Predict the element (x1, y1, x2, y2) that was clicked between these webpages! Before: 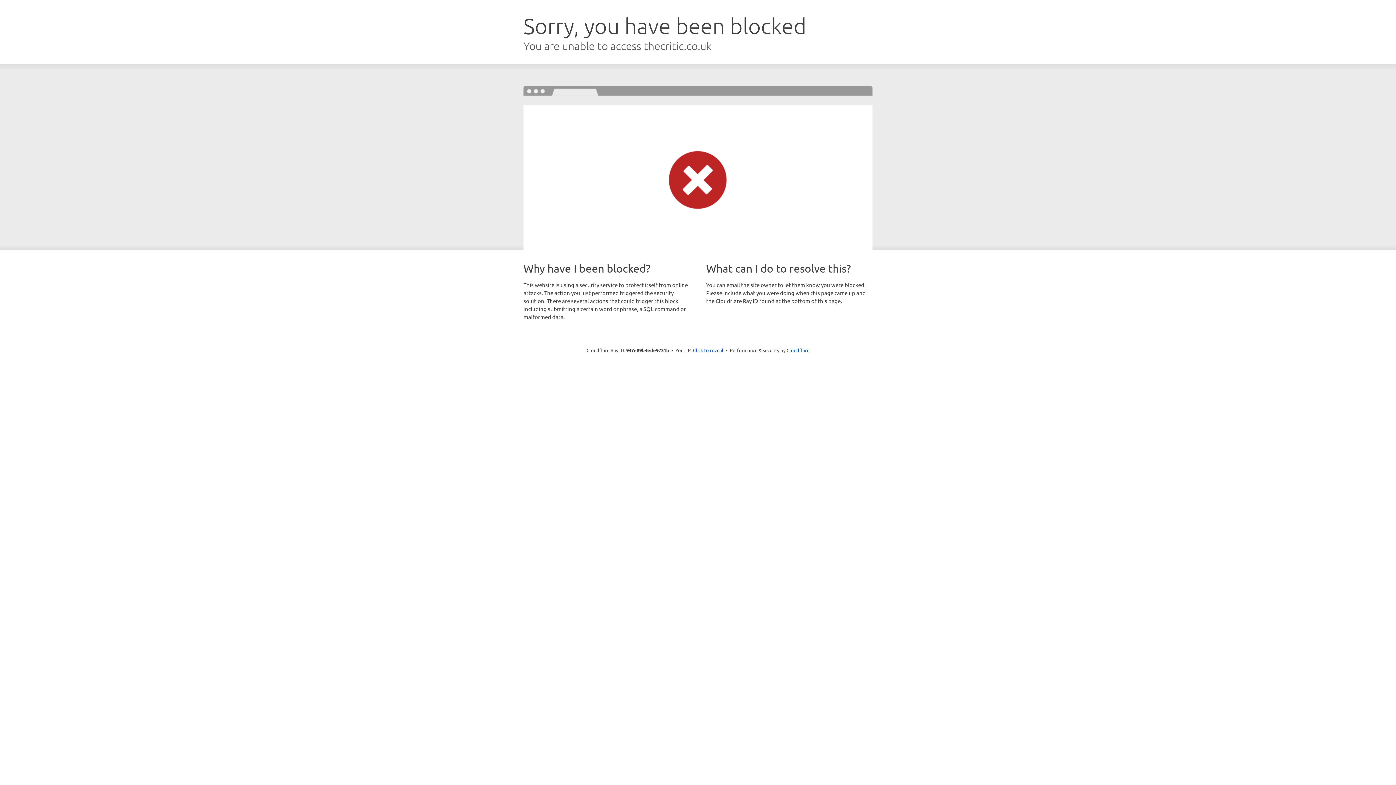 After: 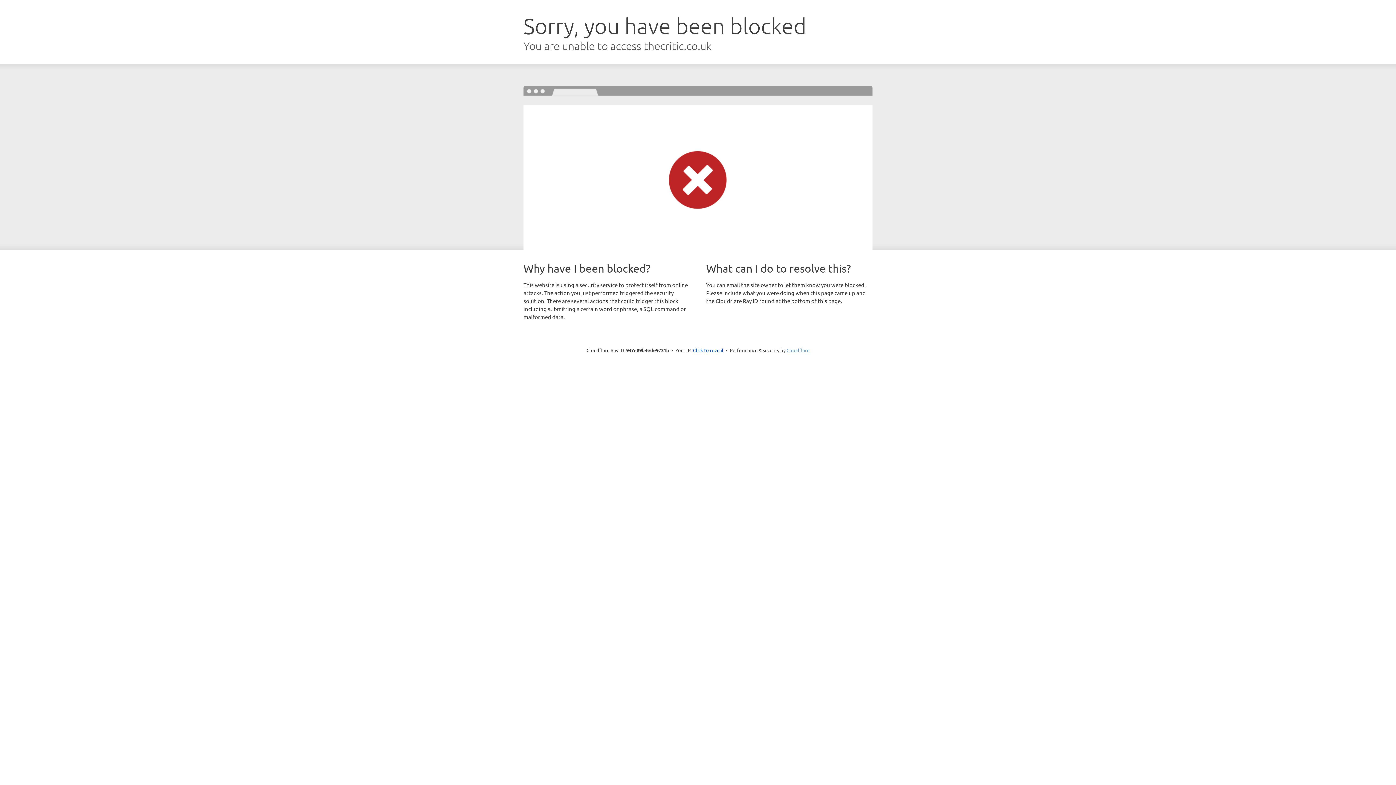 Action: bbox: (786, 347, 809, 353) label: Cloudflare